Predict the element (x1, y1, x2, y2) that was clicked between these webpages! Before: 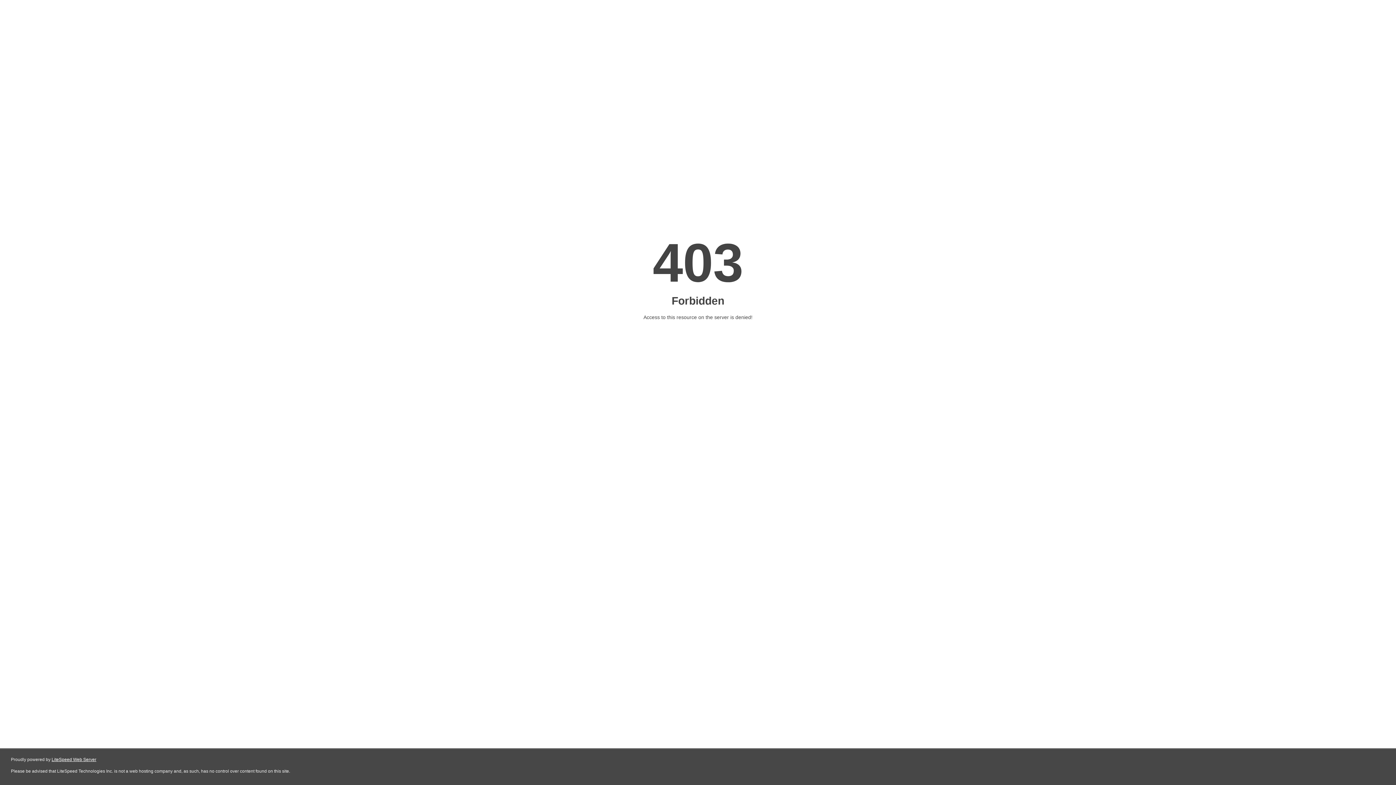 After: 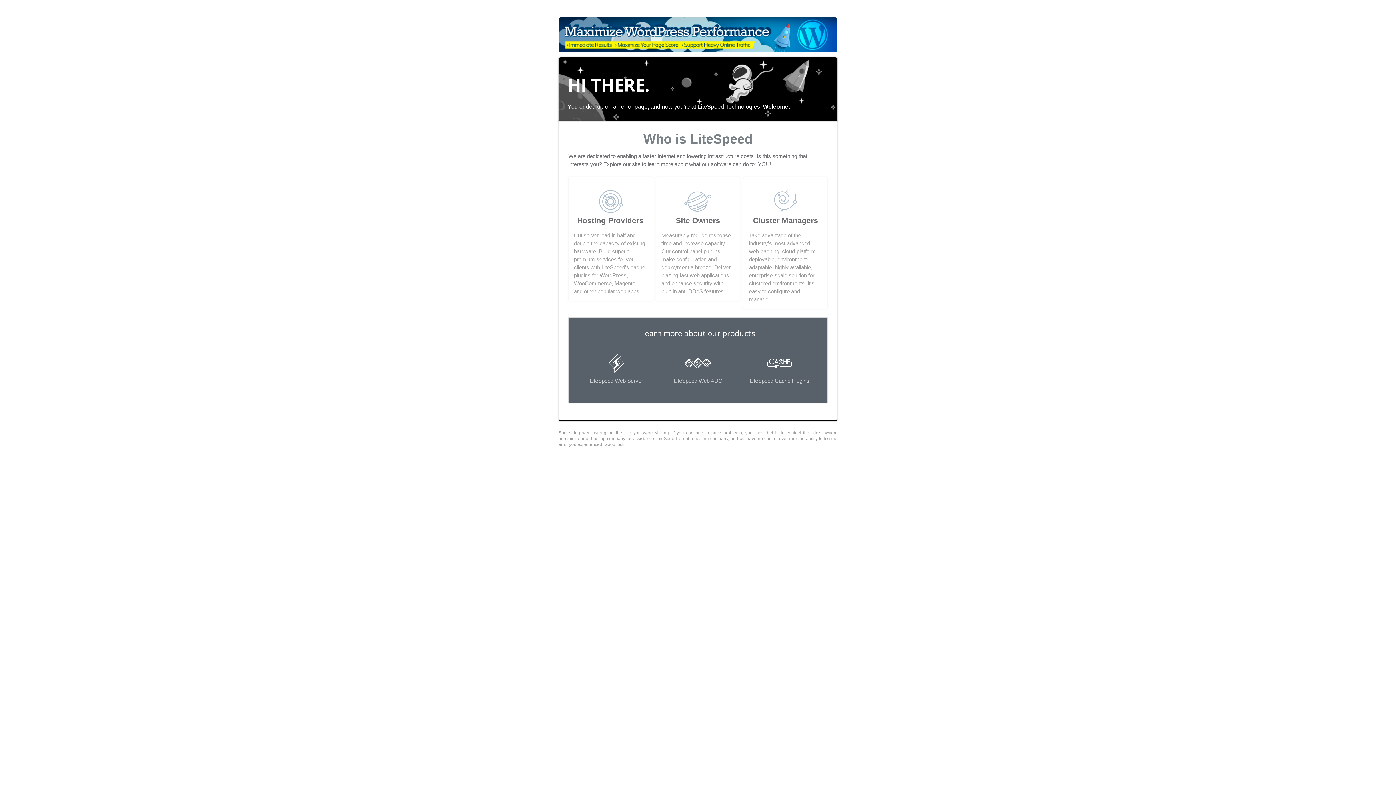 Action: bbox: (51, 757, 96, 762) label: LiteSpeed Web Server